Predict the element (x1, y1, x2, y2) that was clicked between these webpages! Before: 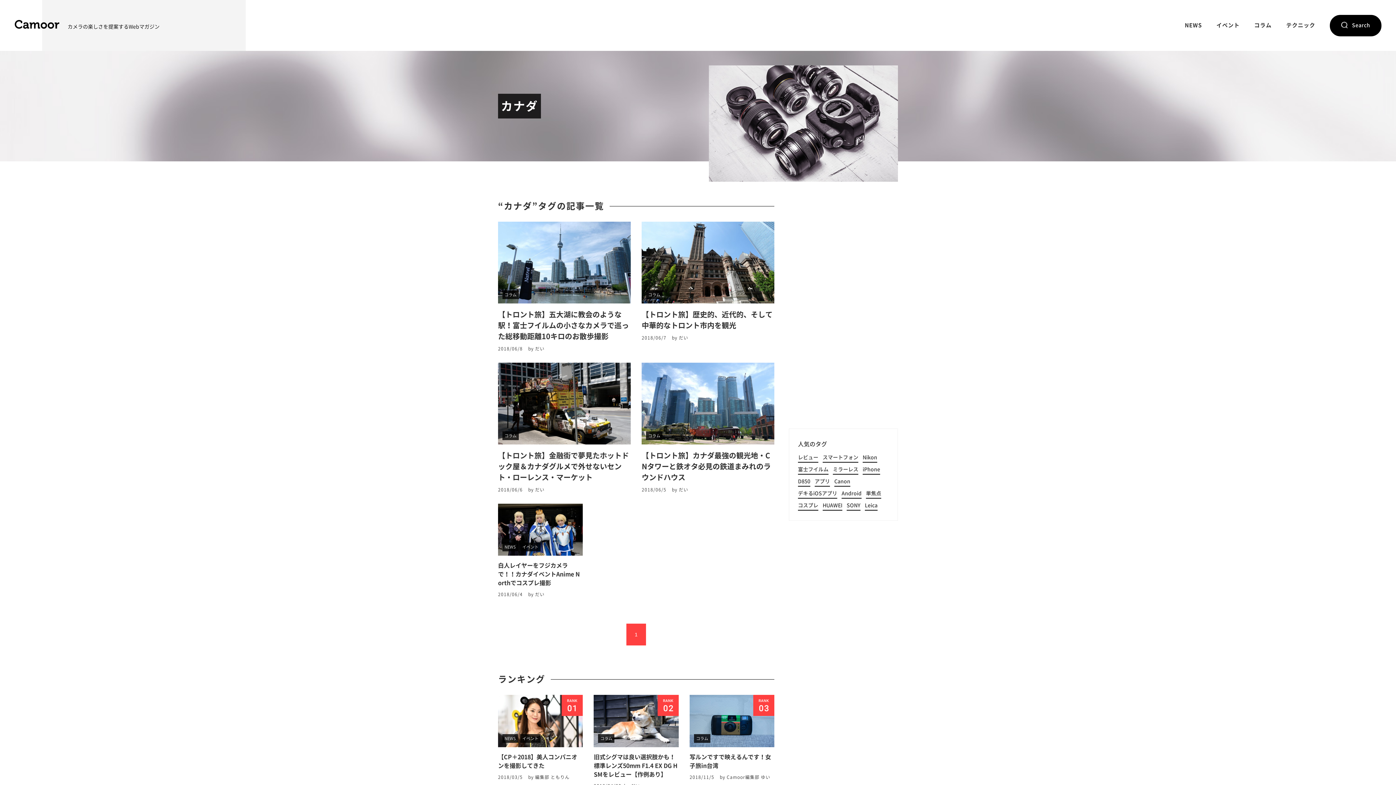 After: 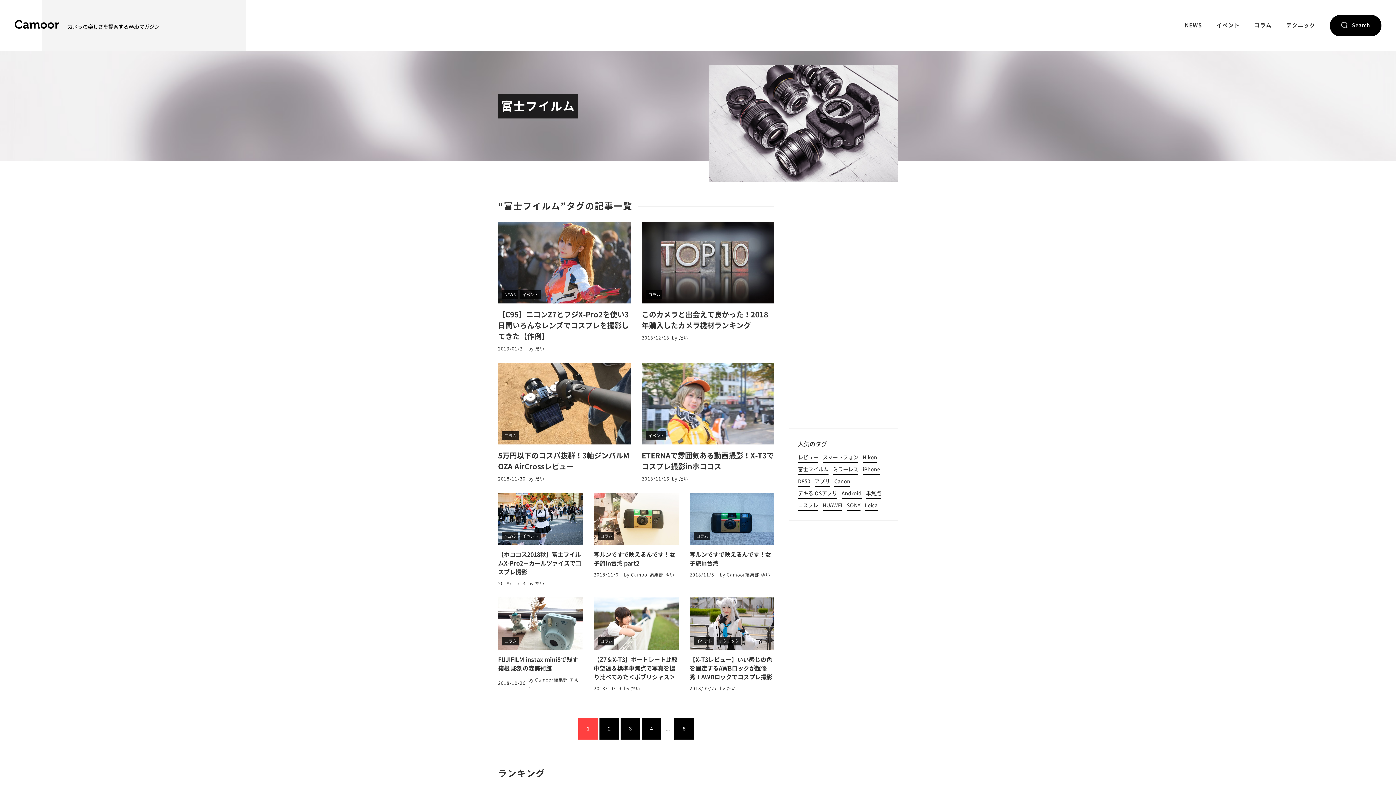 Action: label: 富士フイルム bbox: (798, 467, 828, 474)